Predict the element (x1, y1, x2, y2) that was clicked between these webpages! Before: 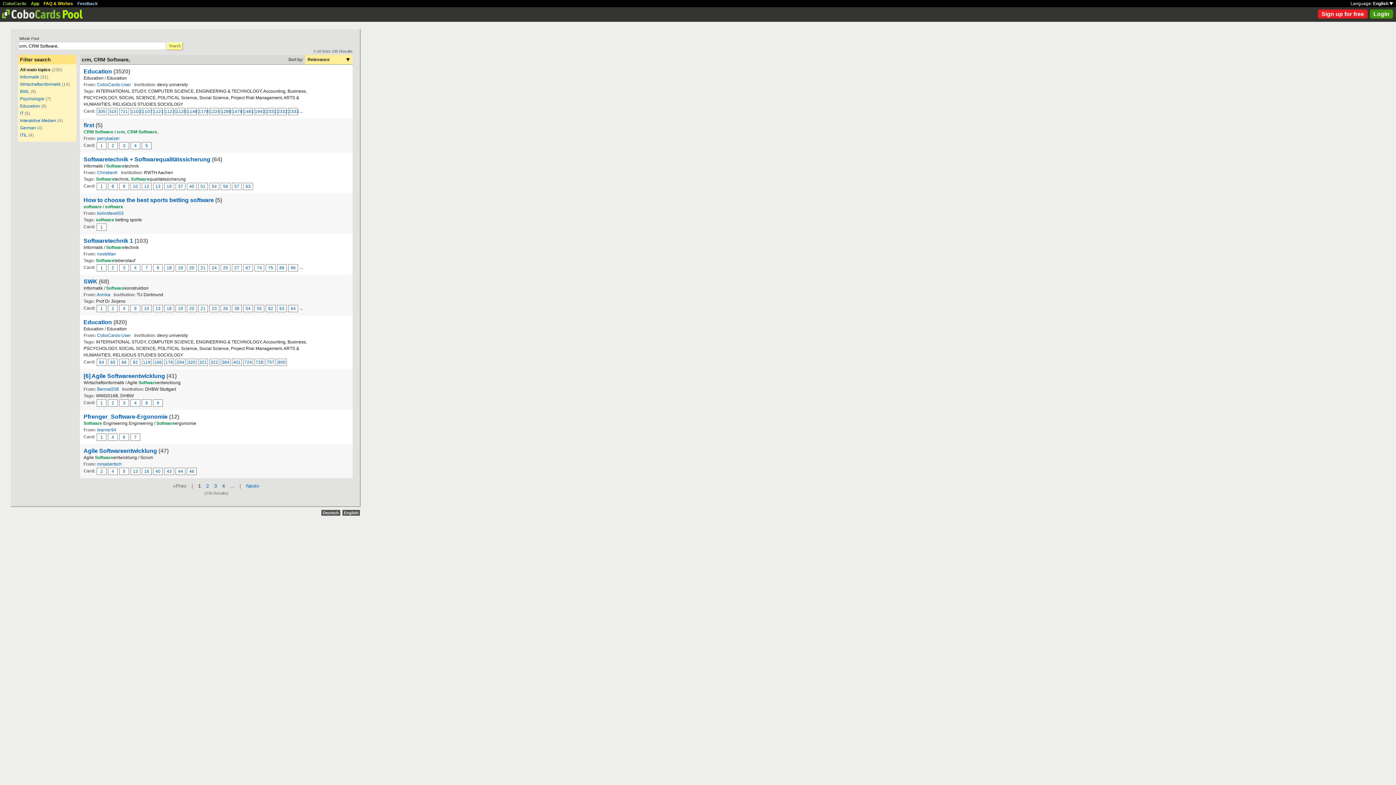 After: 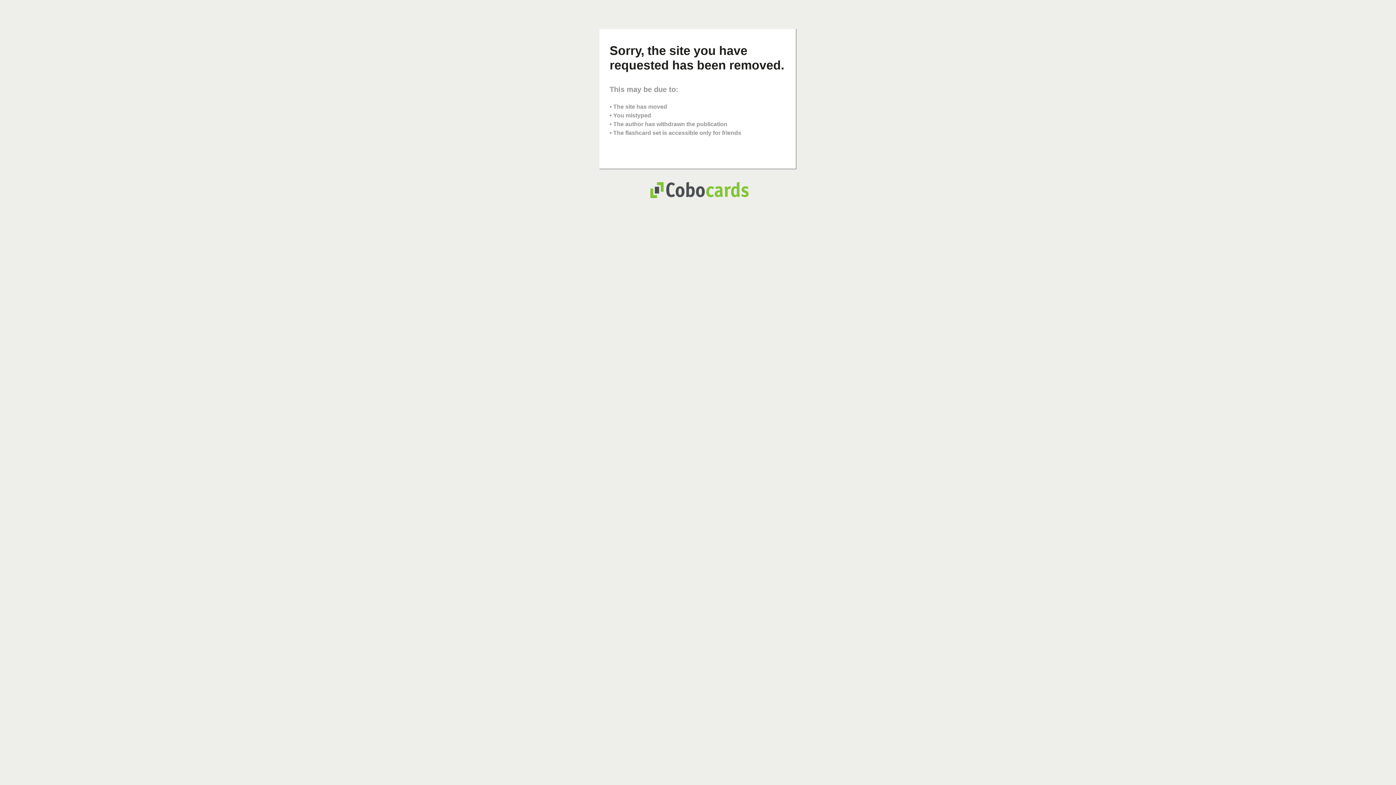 Action: label: 13 bbox: (130, 468, 140, 475)